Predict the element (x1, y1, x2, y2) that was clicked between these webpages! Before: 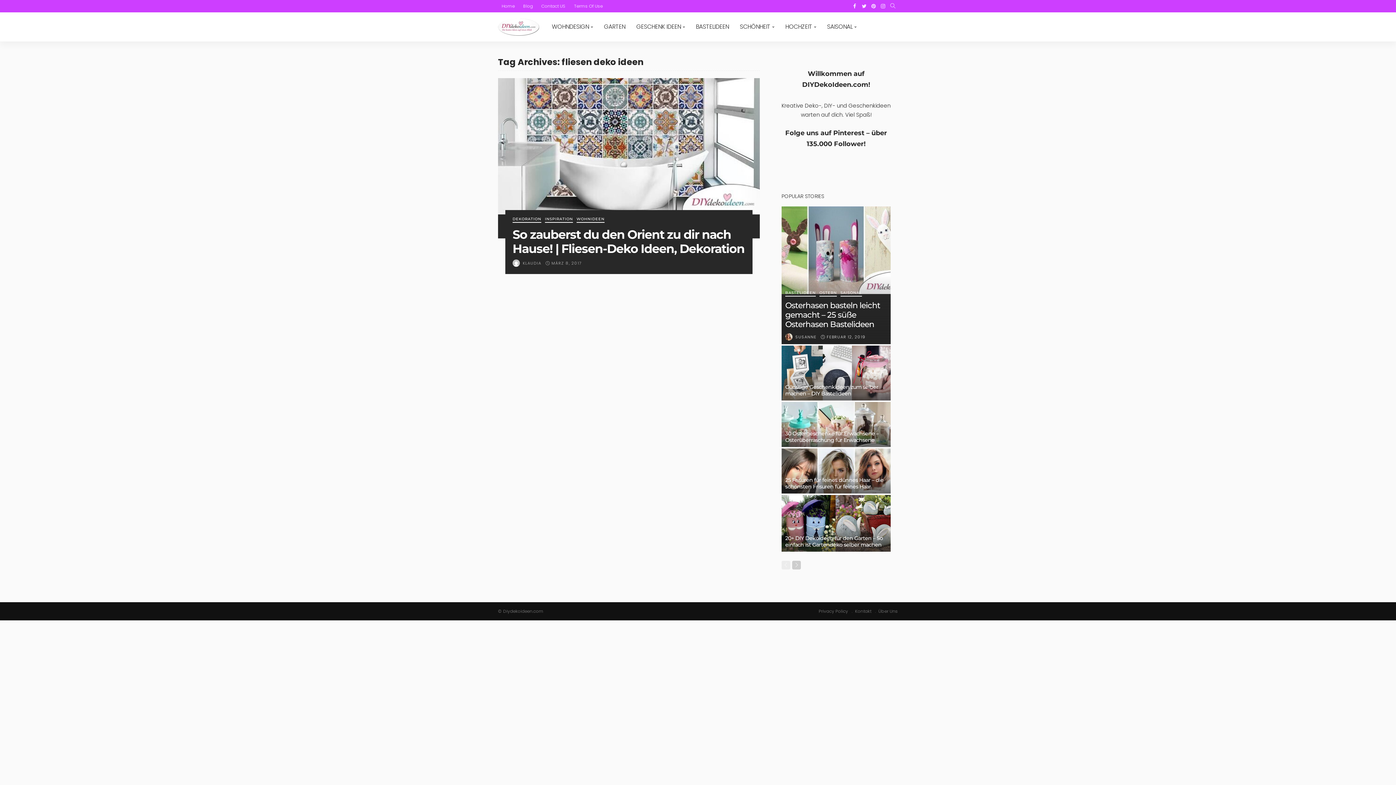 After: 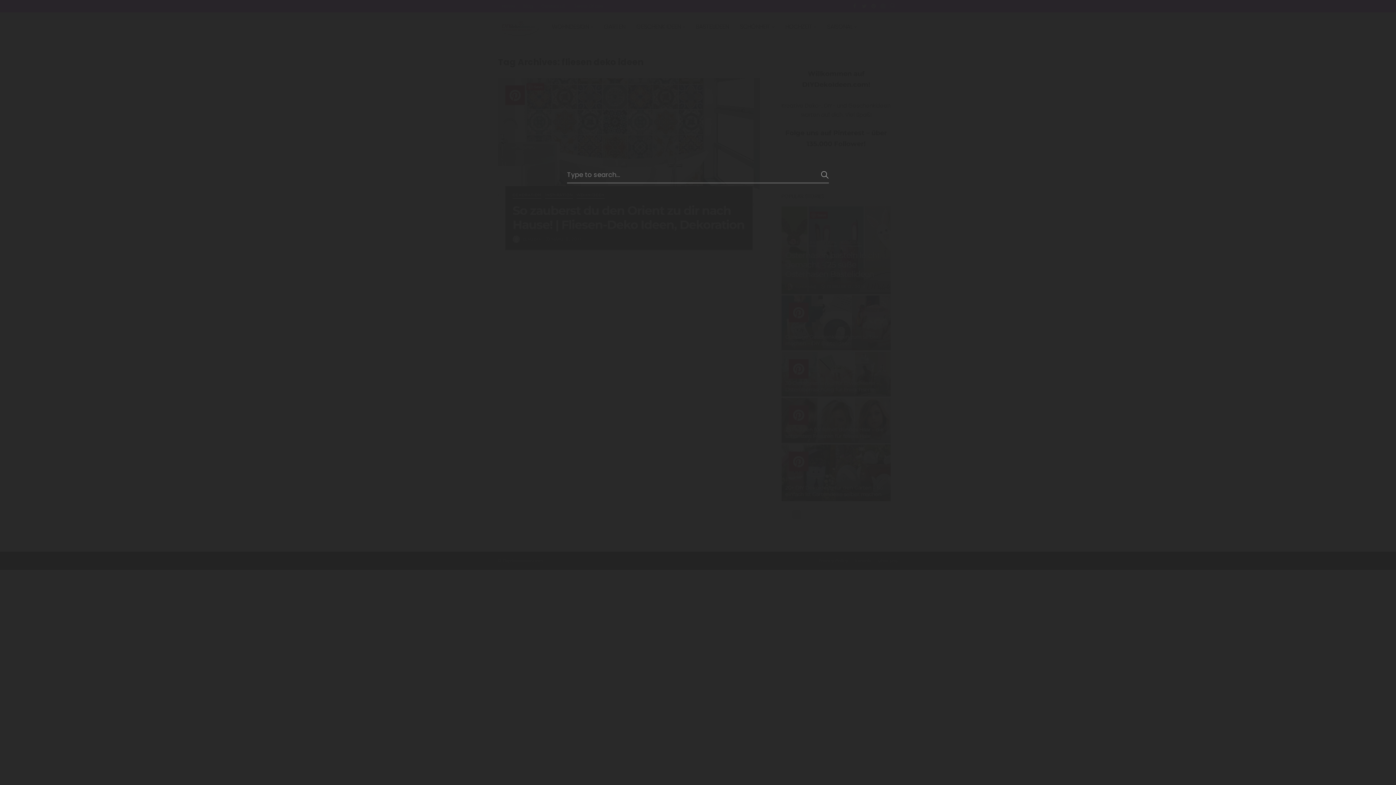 Action: bbox: (888, 0, 898, 12)